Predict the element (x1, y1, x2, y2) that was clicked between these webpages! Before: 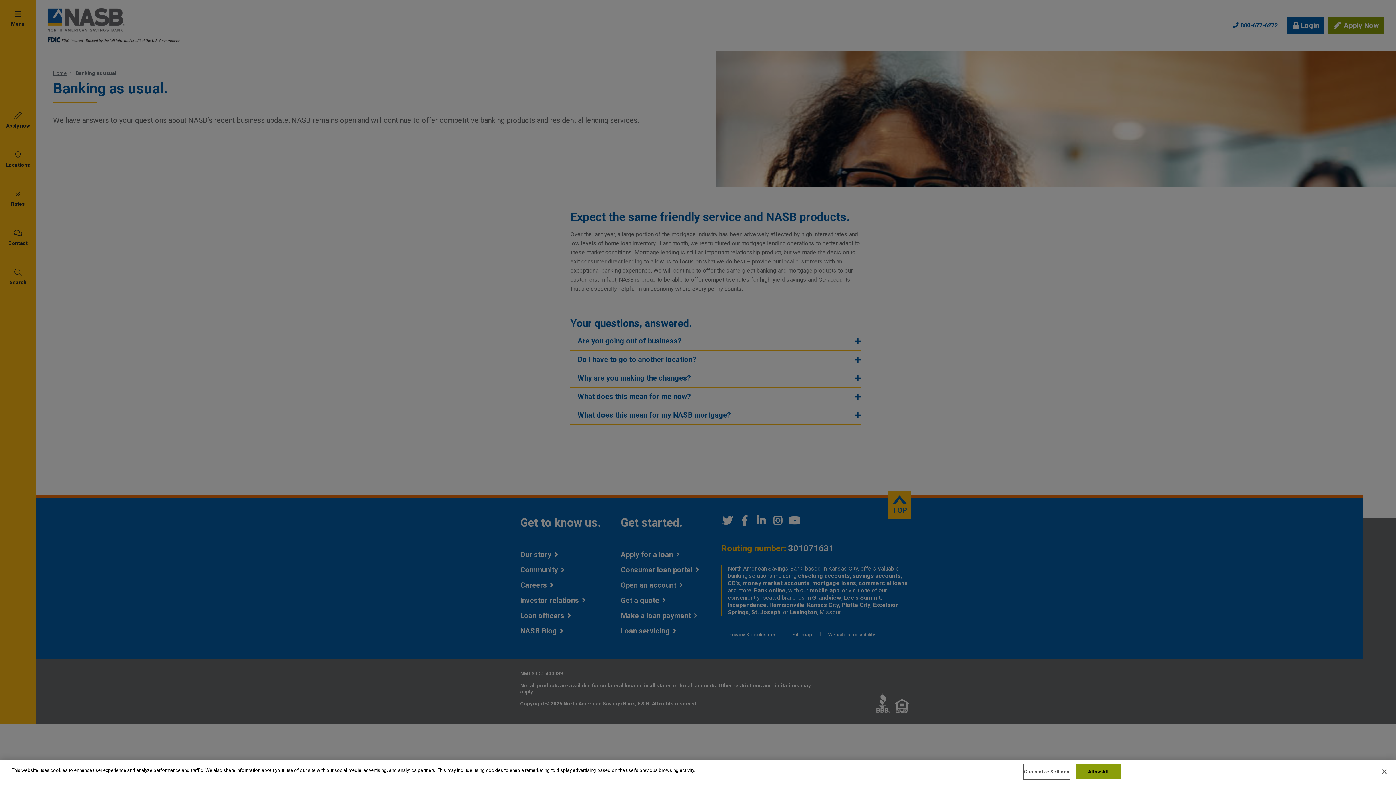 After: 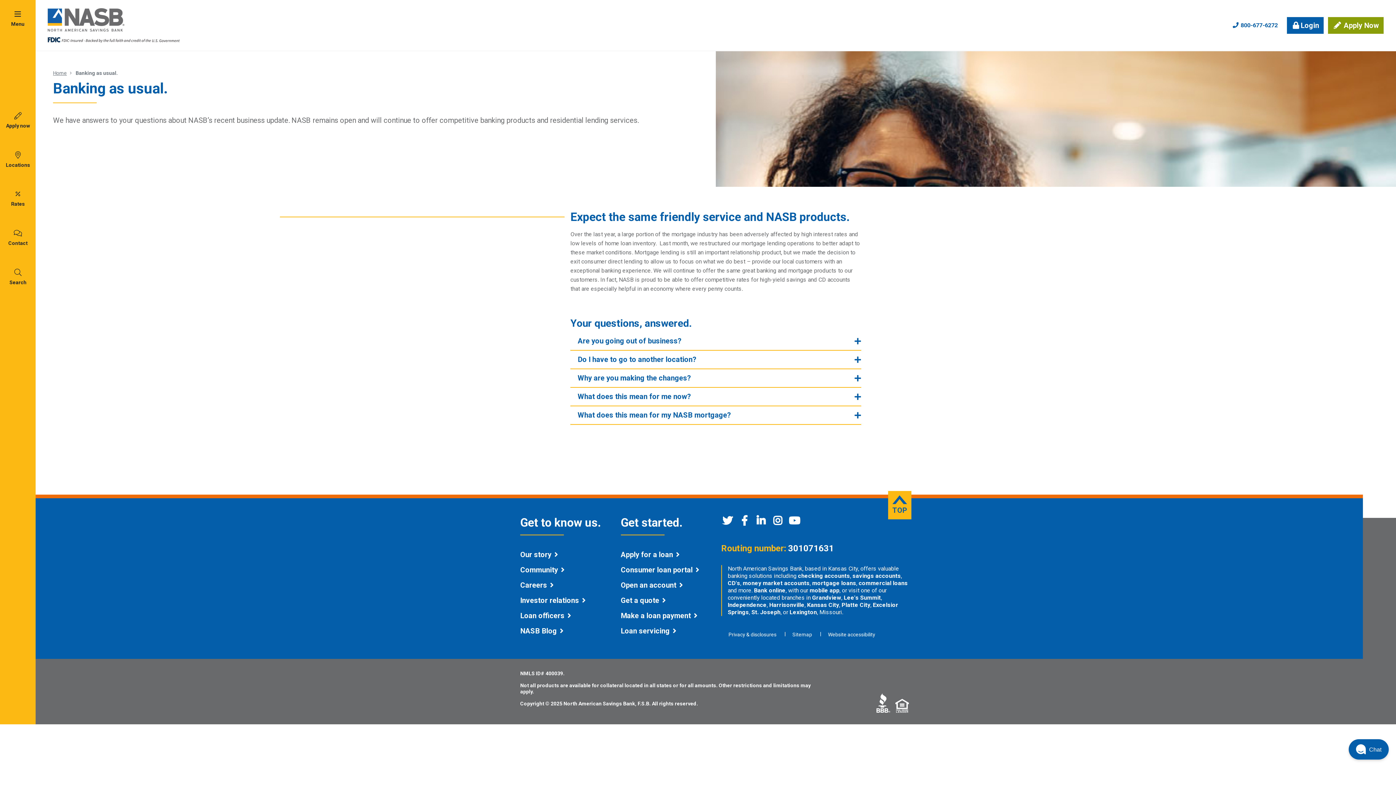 Action: label: Allow All bbox: (1075, 764, 1121, 779)